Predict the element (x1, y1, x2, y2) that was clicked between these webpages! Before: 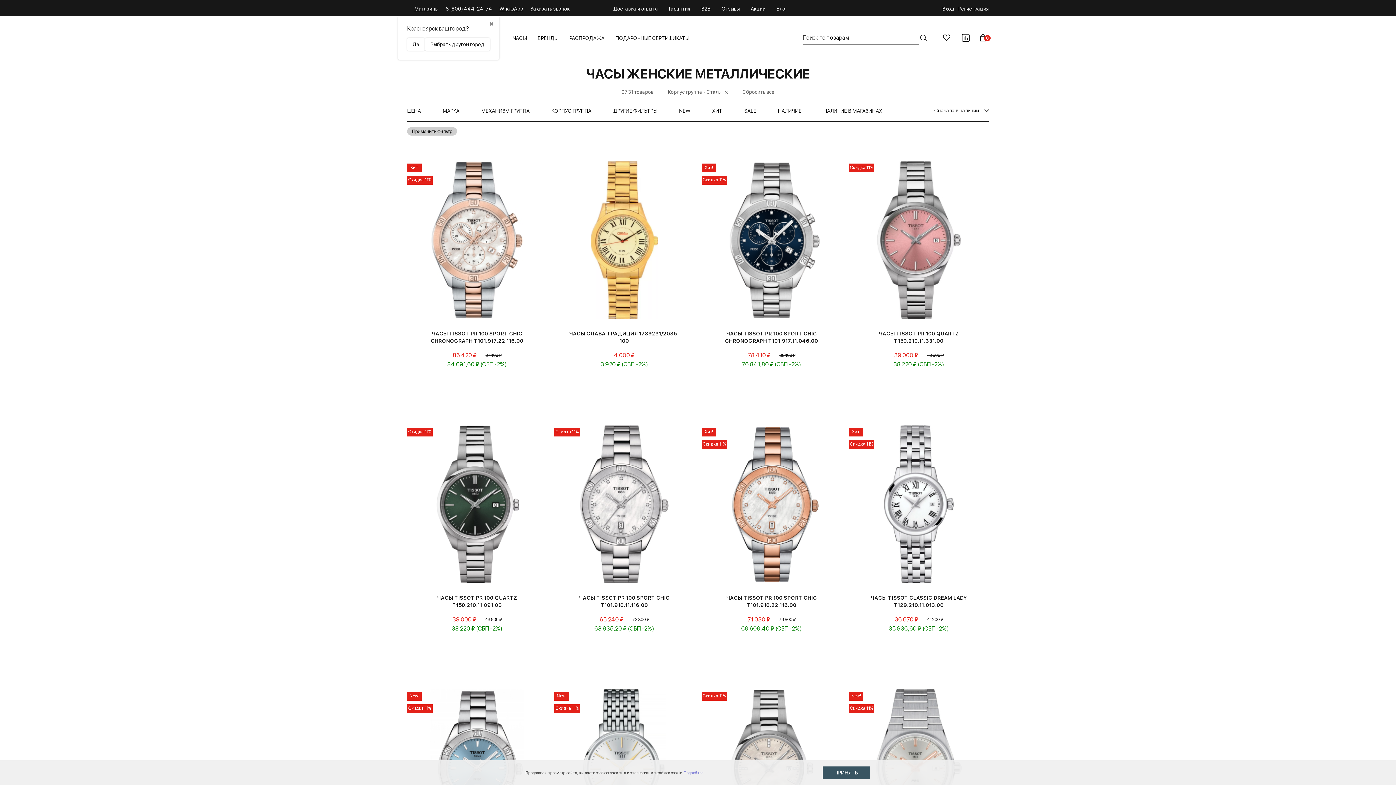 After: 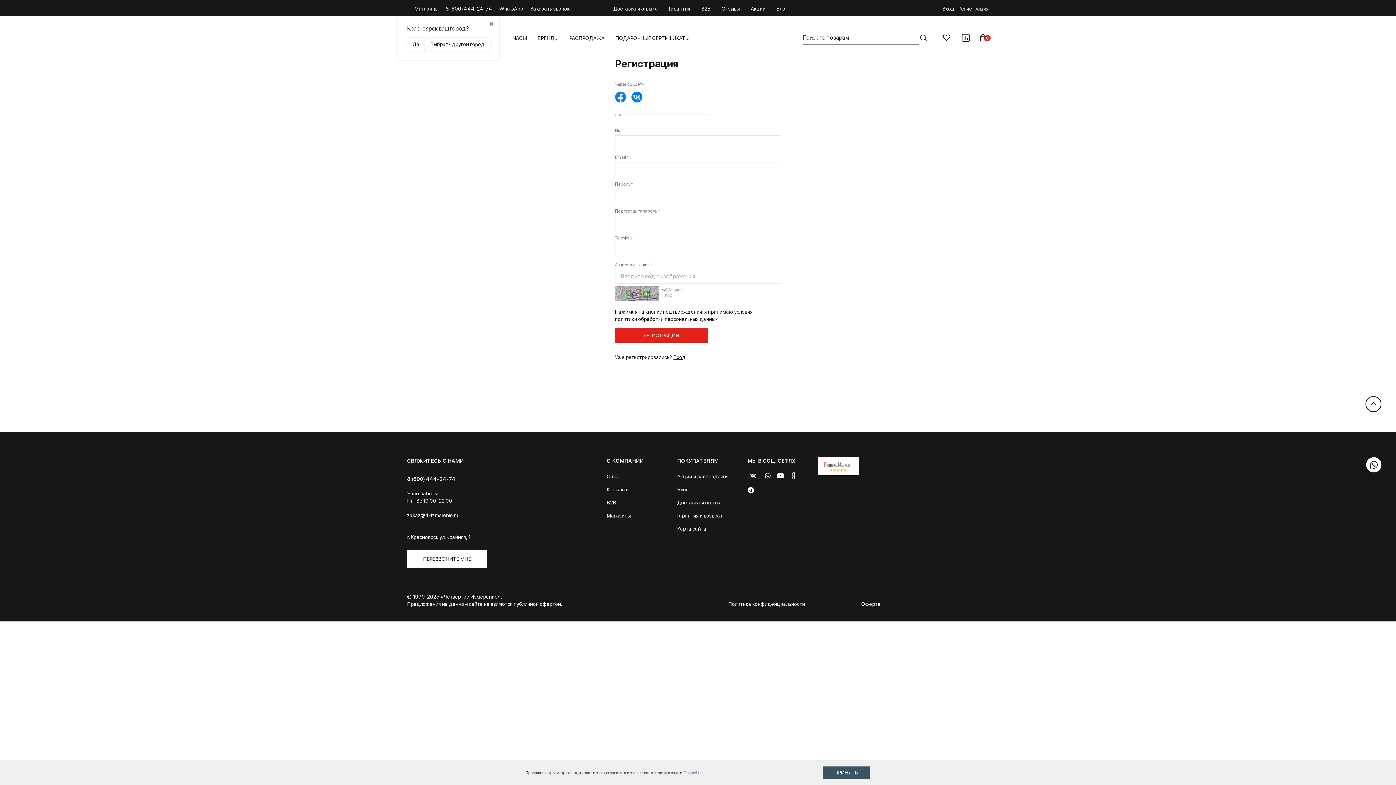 Action: label: Регистрация bbox: (958, 5, 989, 12)